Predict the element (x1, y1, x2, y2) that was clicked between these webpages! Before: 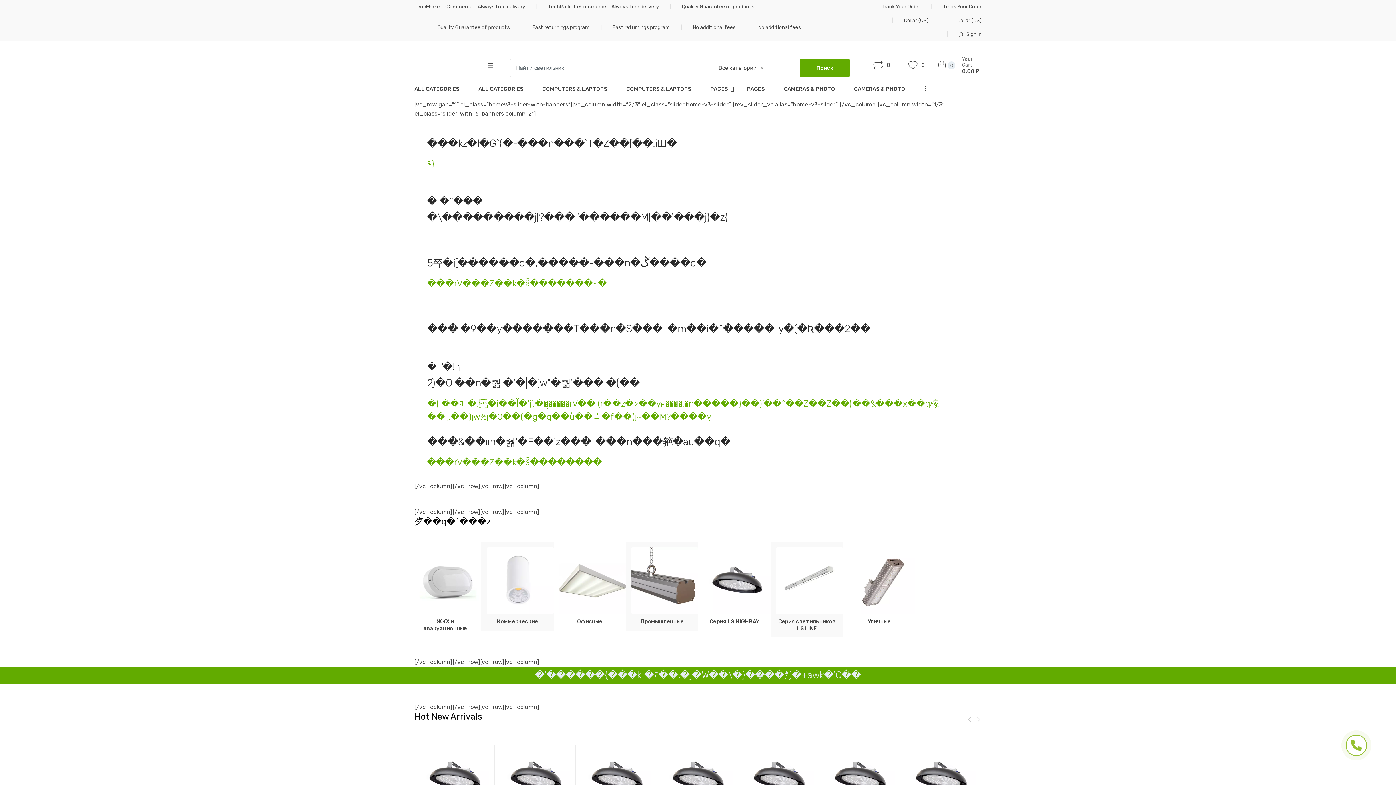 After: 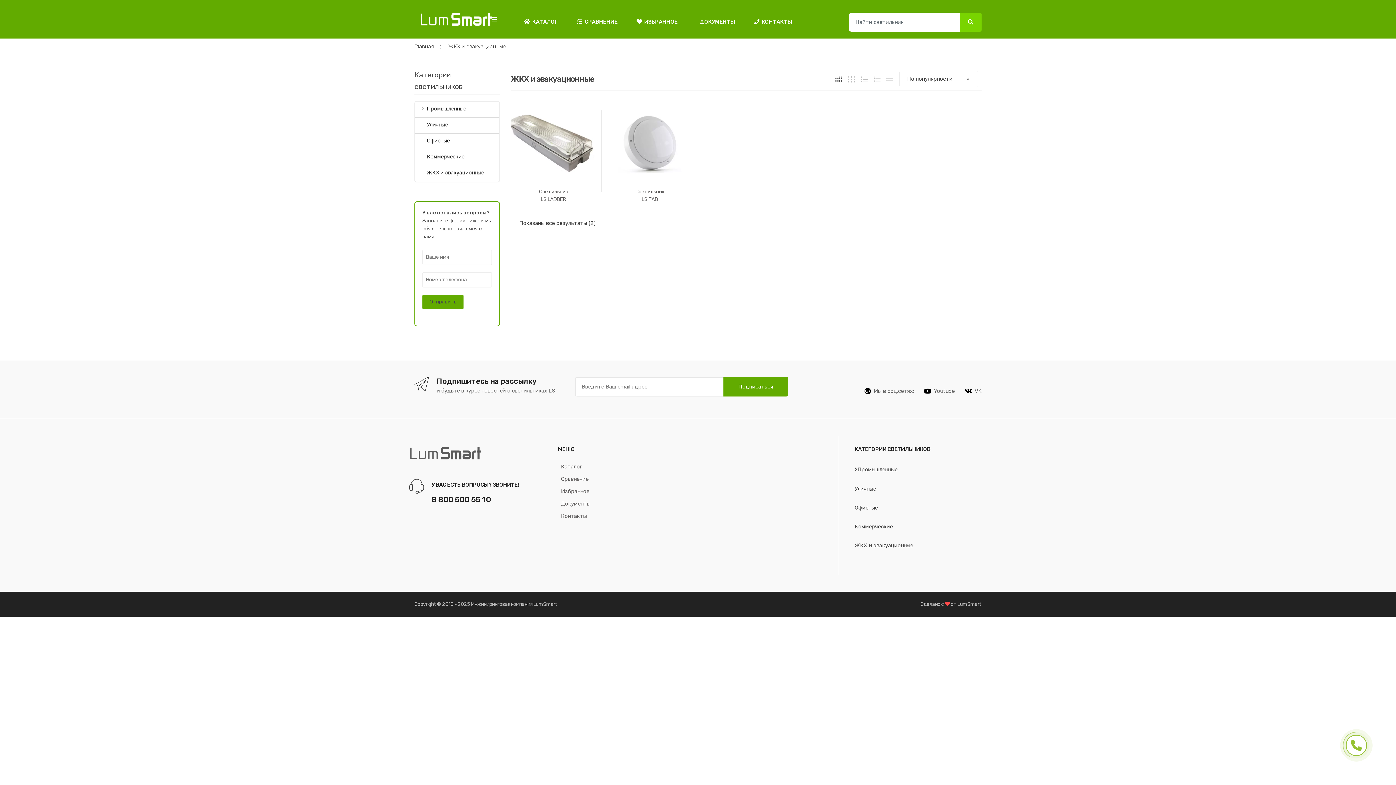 Action: label: Посетите категорию товара ЖКХ и эвакуационные bbox: (414, 547, 476, 632)